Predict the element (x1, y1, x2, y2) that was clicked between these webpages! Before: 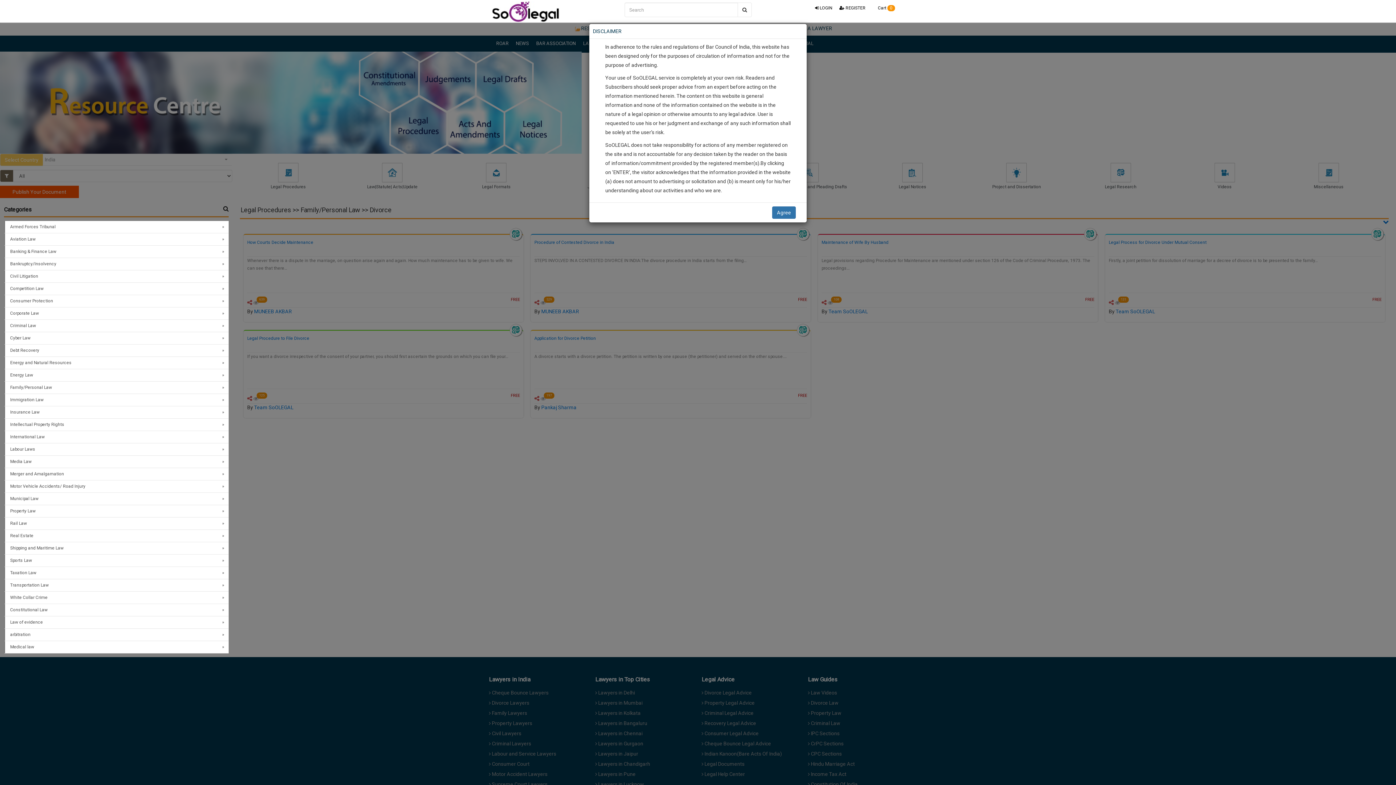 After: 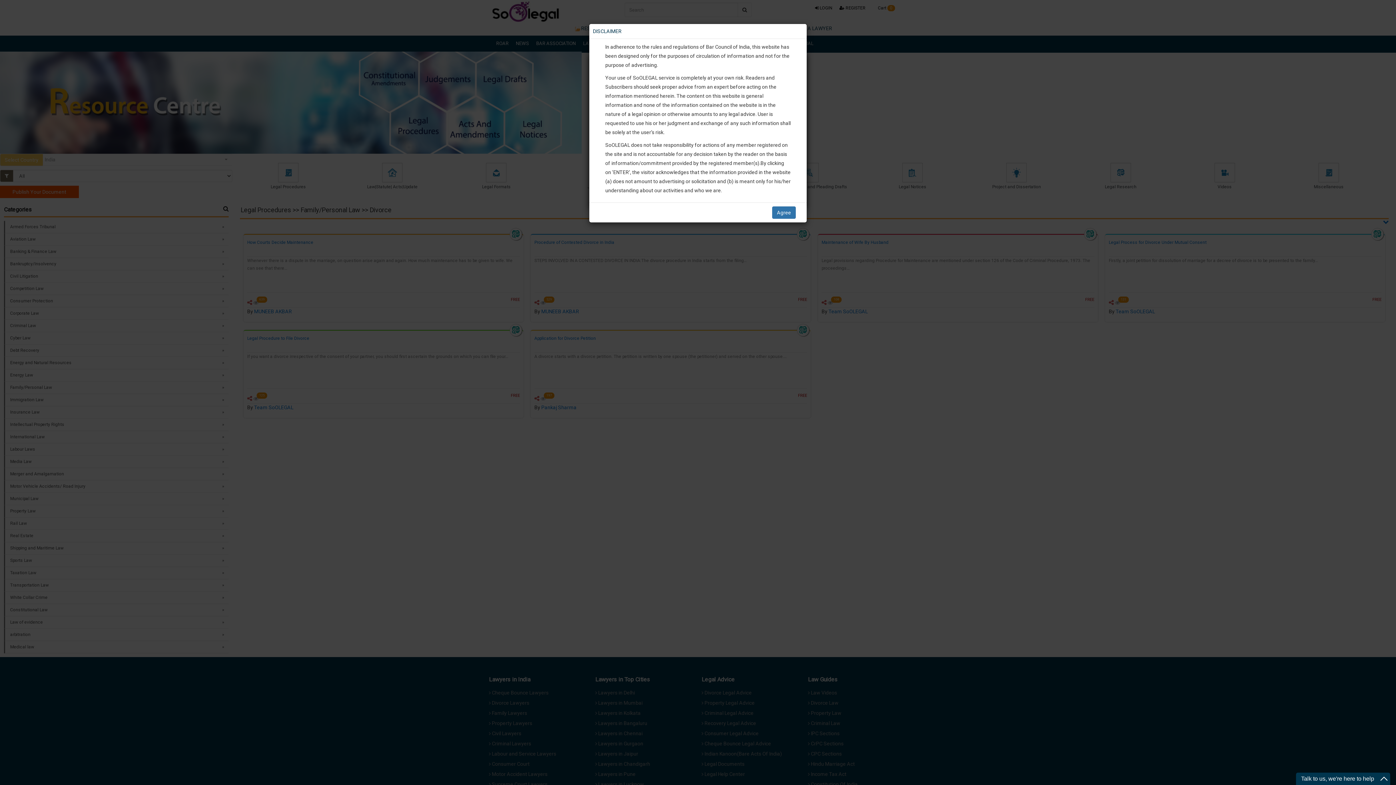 Action: bbox: (811, 0, 836, 16) label:  LOGIN